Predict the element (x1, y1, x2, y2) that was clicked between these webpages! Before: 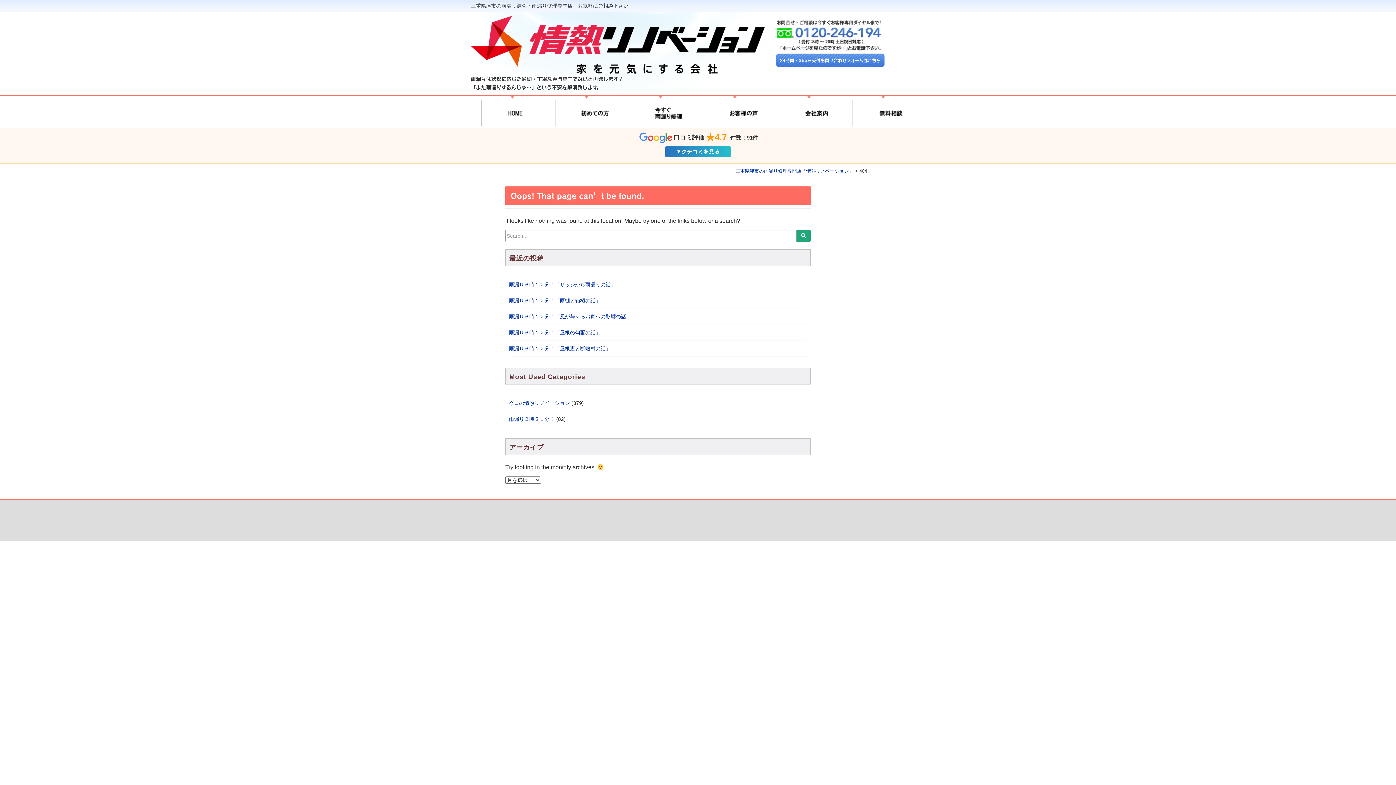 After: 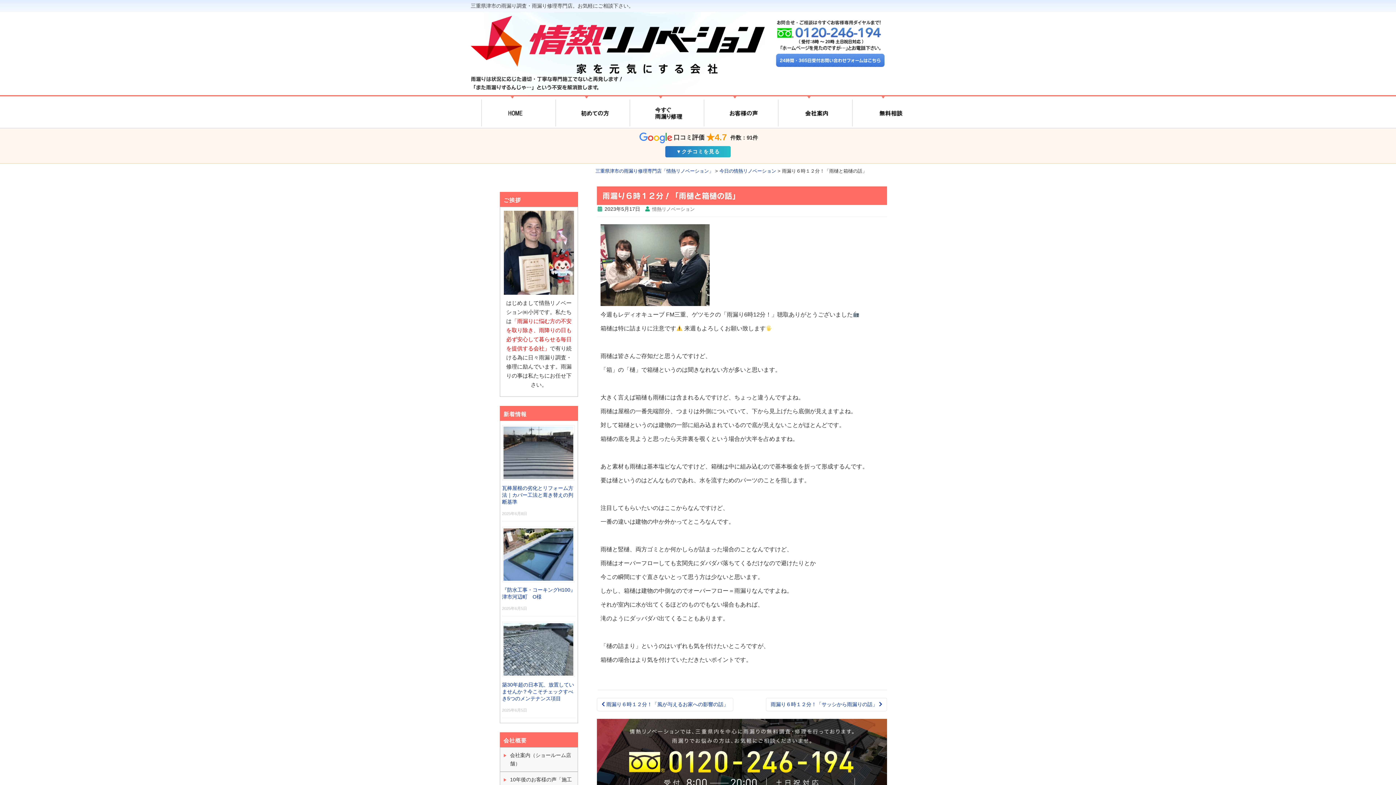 Action: label: 雨漏り６時１２分！「雨樋と箱樋の話」 bbox: (509, 297, 600, 303)